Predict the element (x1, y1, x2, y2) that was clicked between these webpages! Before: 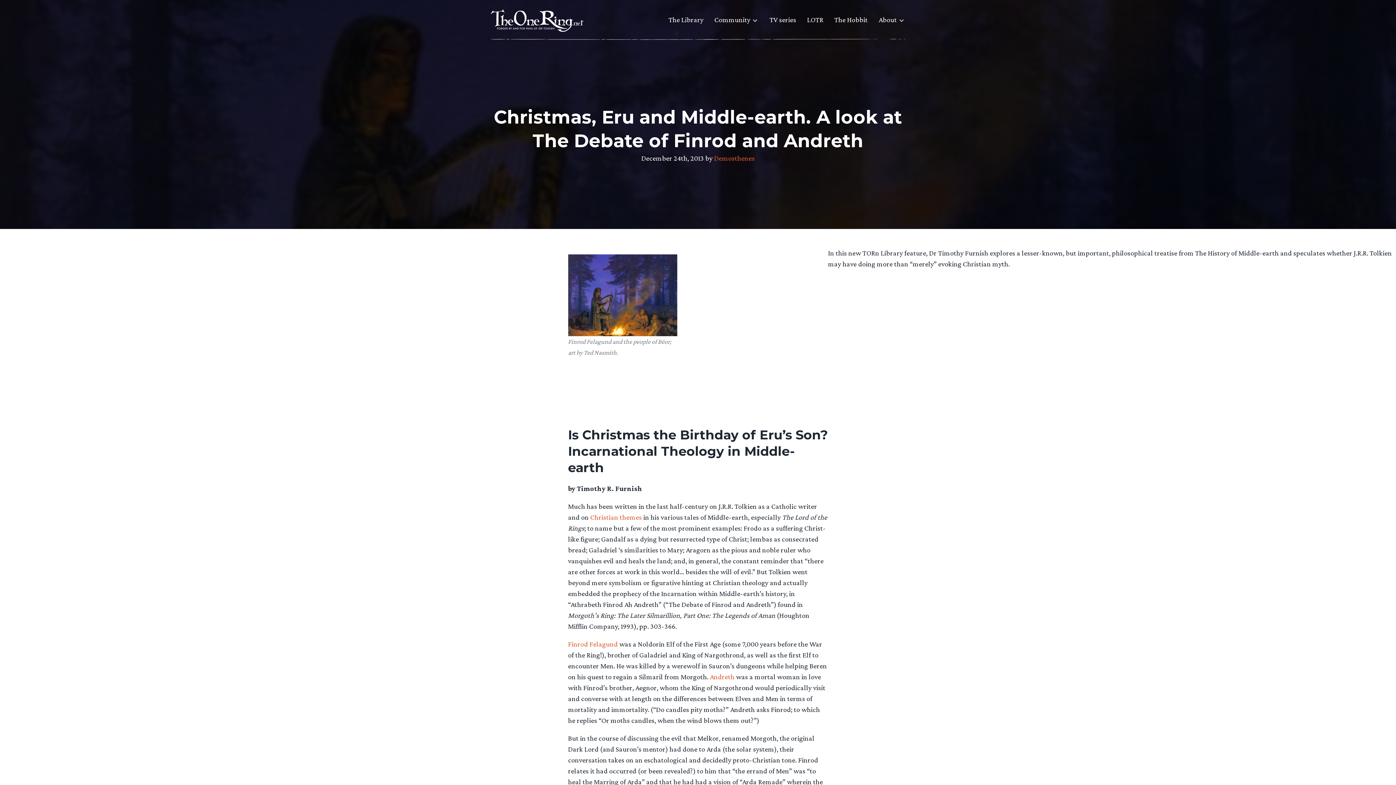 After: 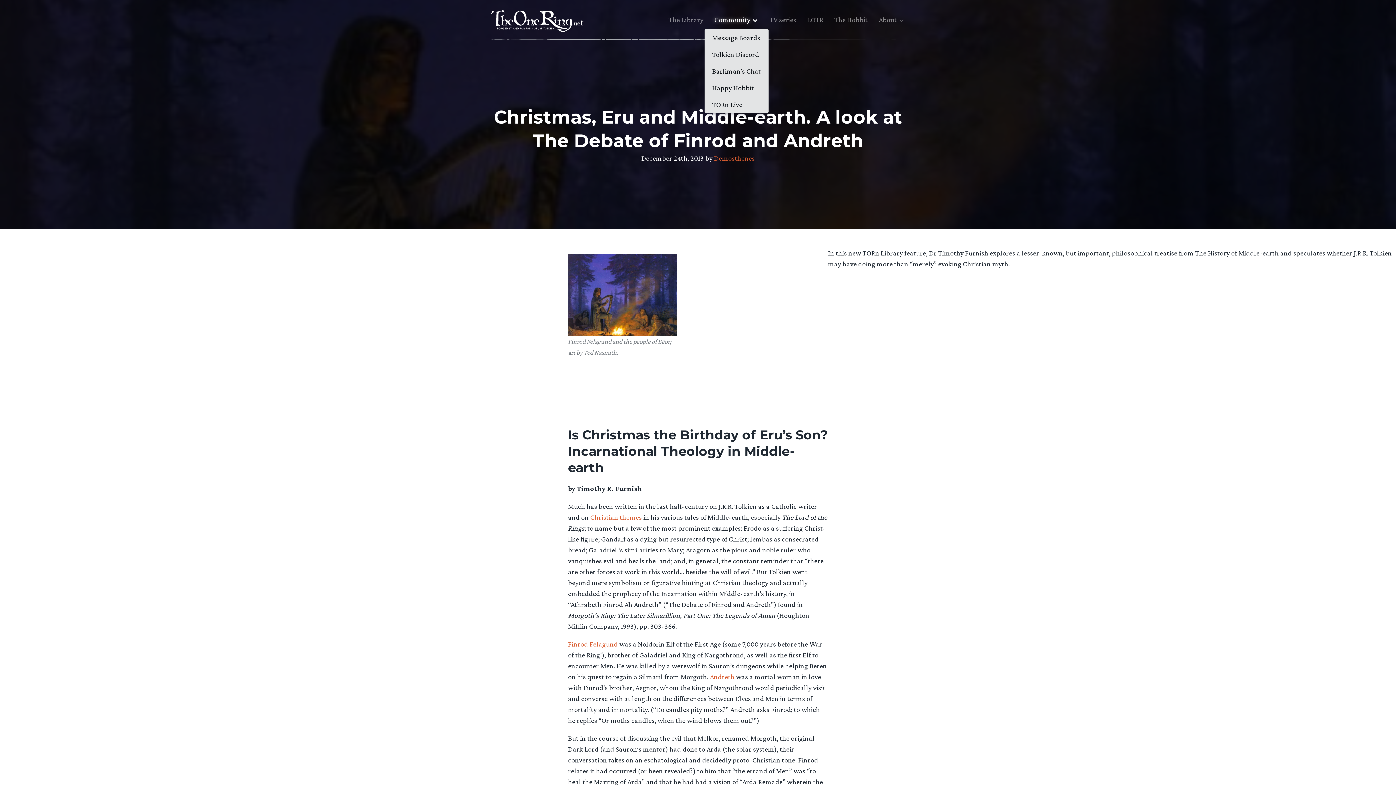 Action: label: Community bbox: (714, 14, 750, 30)